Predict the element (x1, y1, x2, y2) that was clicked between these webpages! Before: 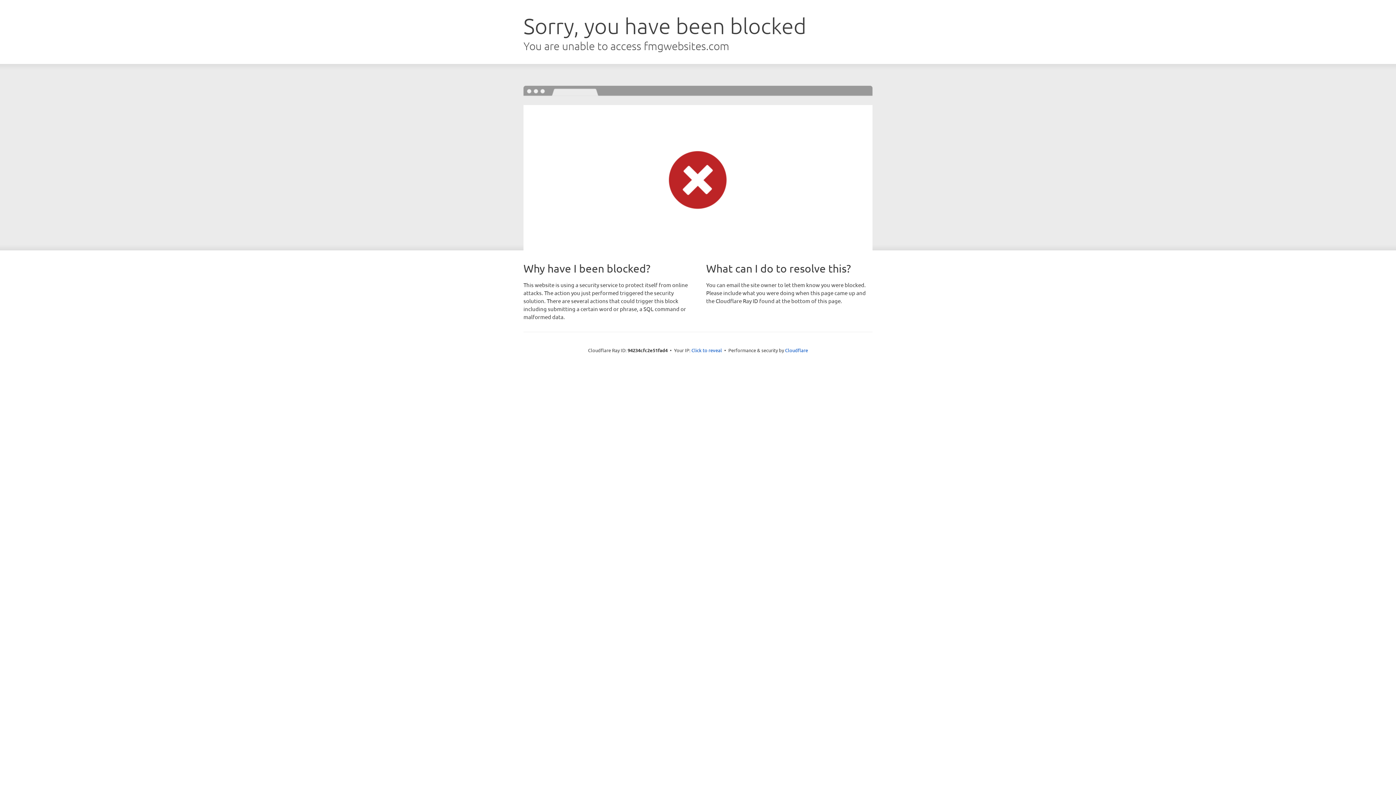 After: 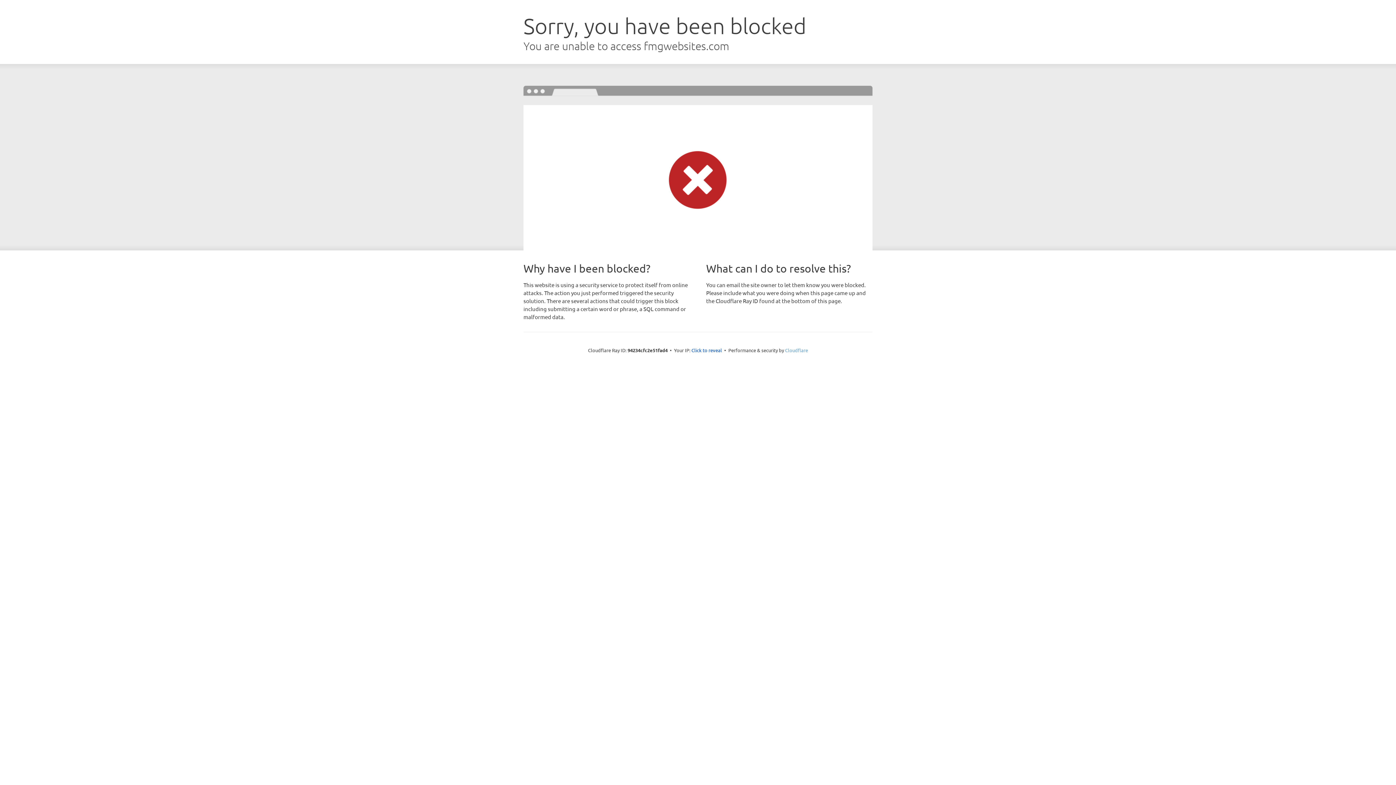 Action: bbox: (785, 347, 808, 353) label: Cloudflare